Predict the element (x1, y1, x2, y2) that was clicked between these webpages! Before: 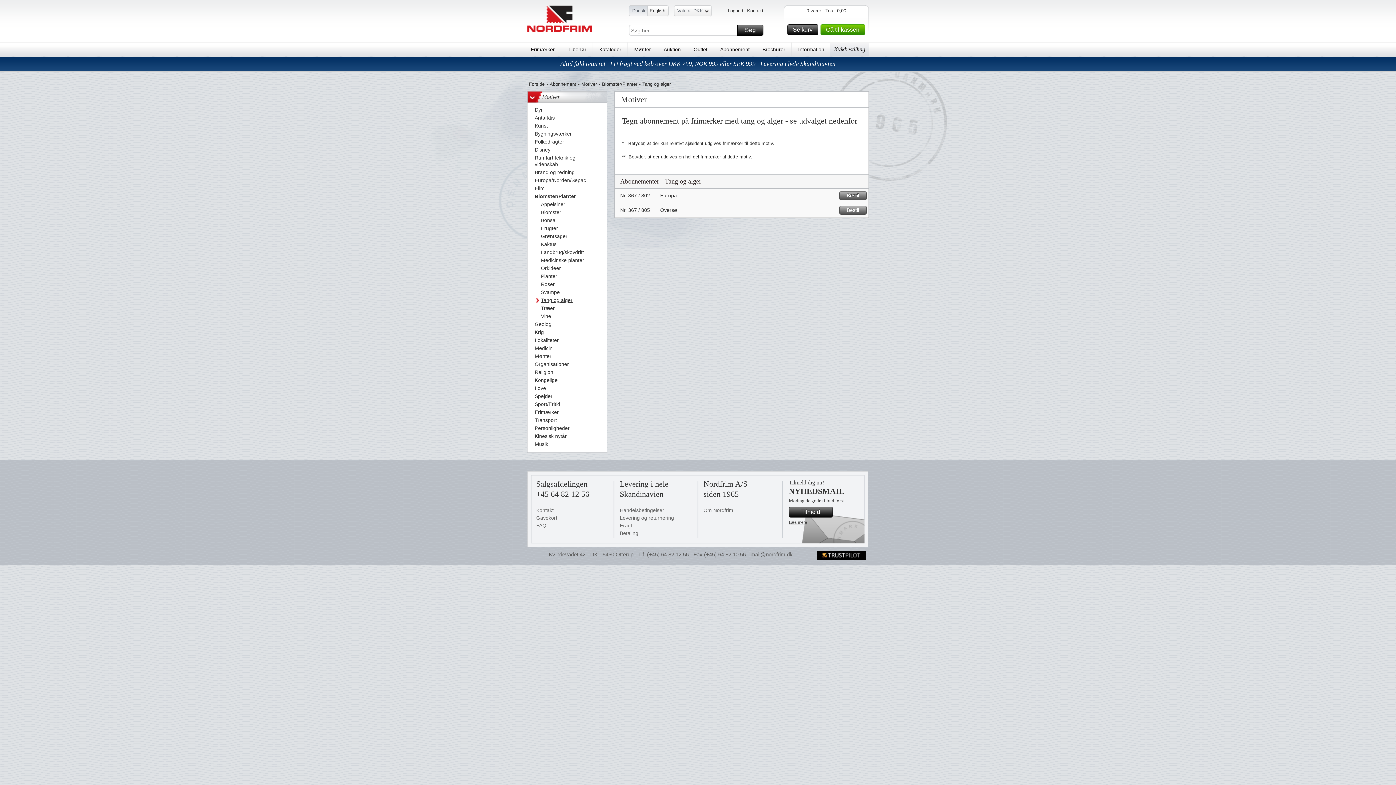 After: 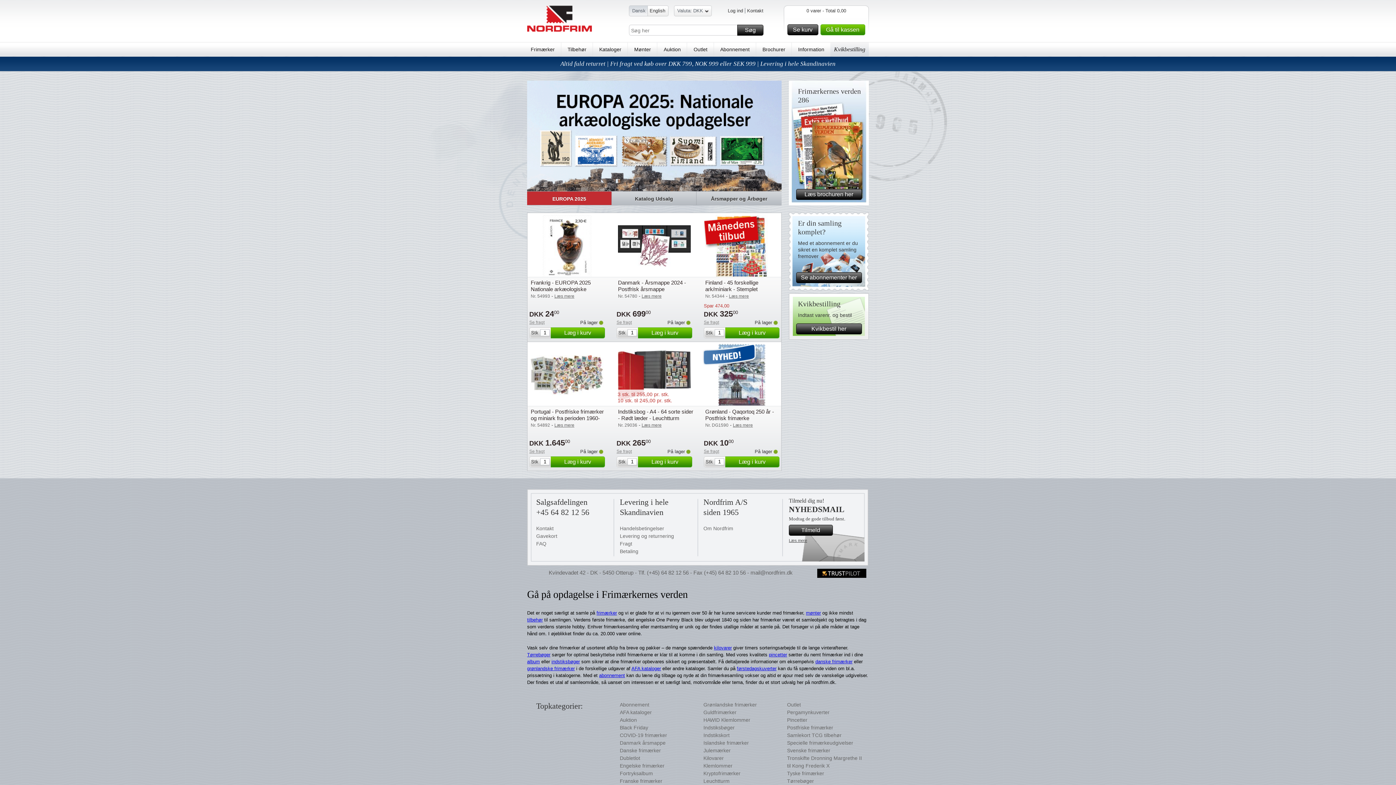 Action: bbox: (529, 81, 544, 86) label: Forside